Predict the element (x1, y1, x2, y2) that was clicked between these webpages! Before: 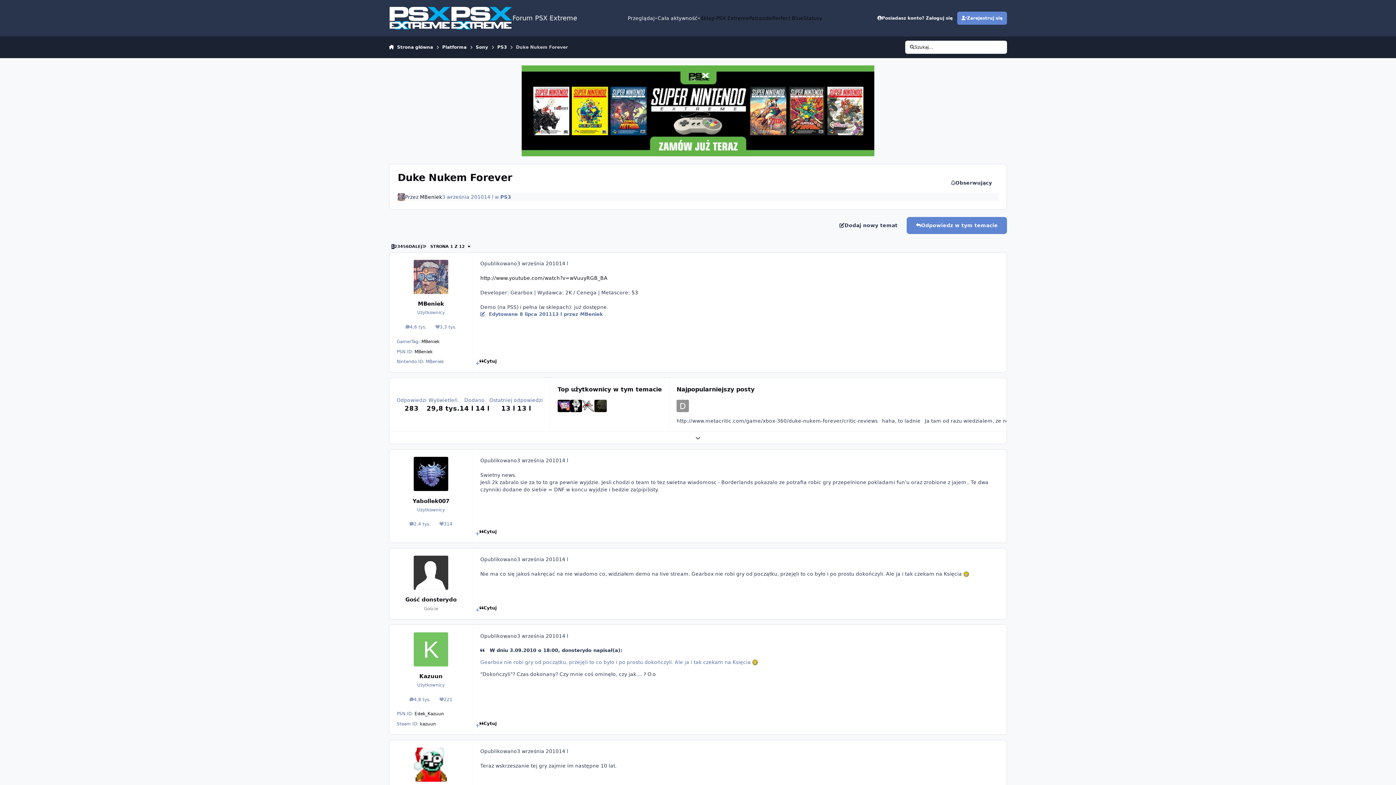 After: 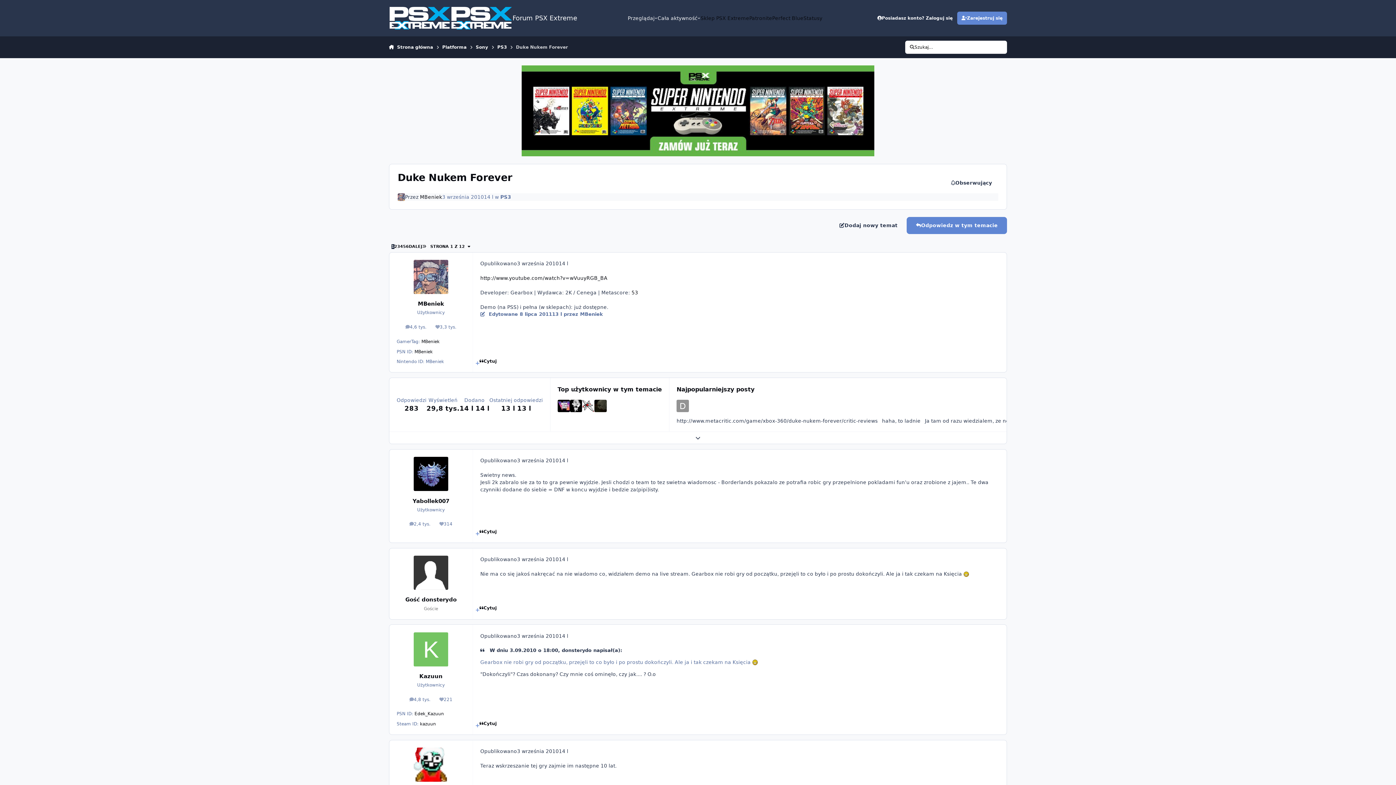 Action: bbox: (521, 66, 874, 72)